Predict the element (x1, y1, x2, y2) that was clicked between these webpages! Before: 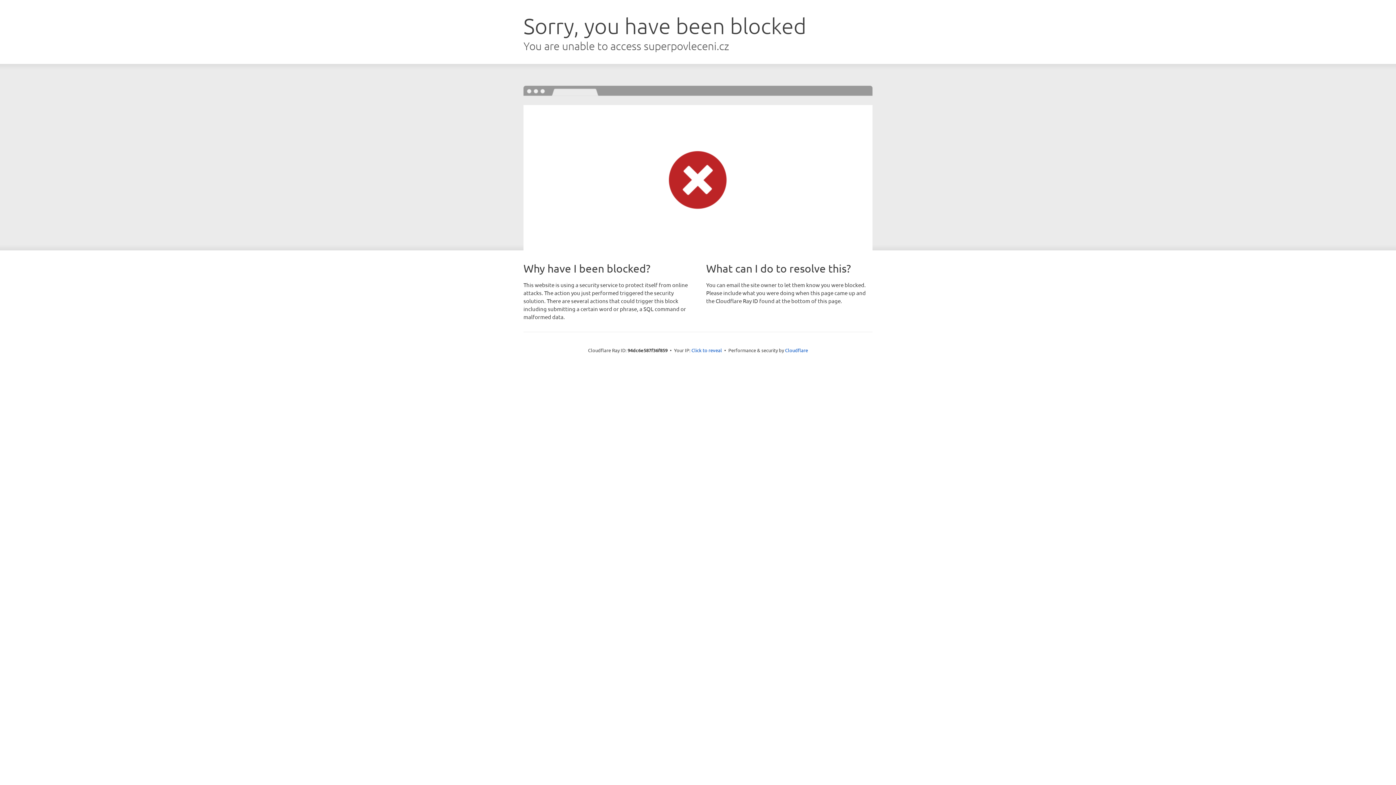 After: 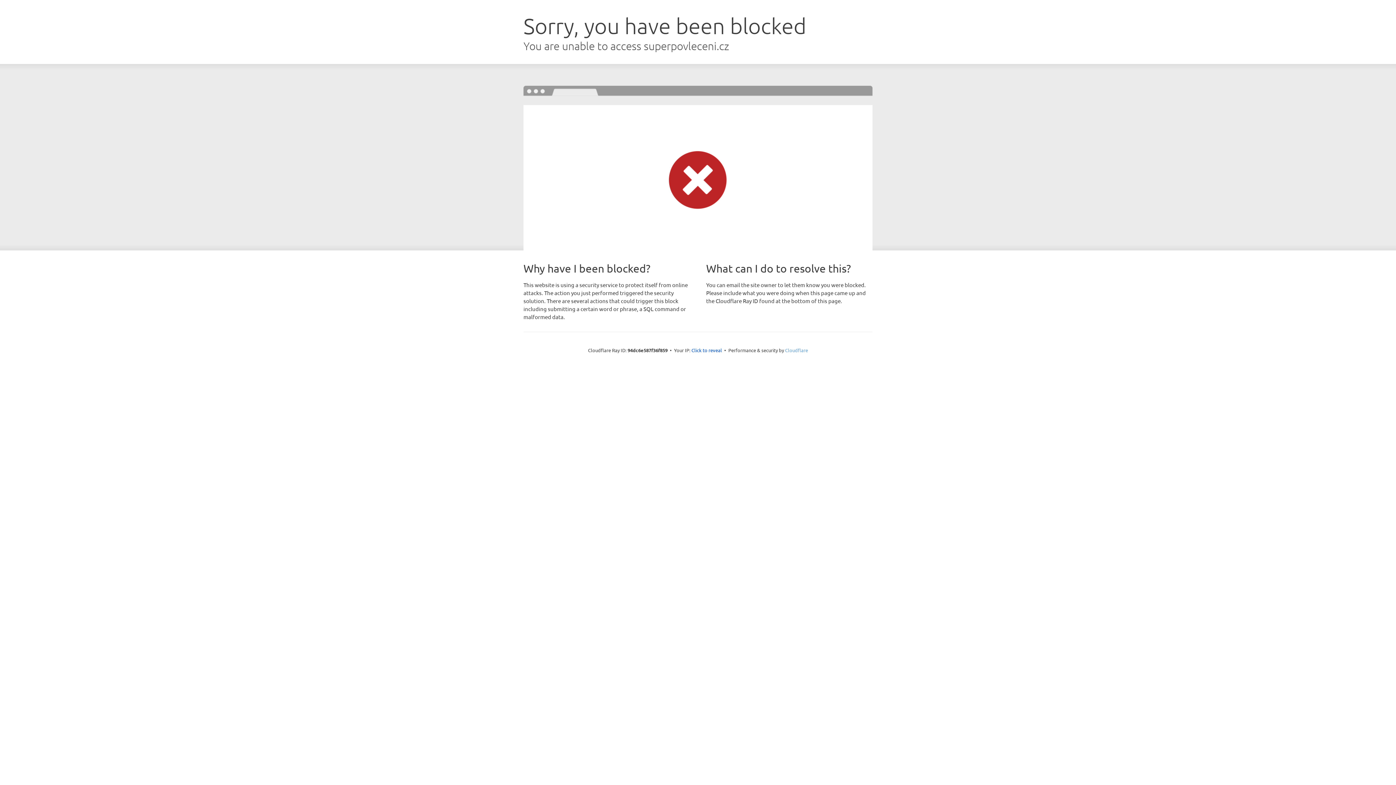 Action: bbox: (785, 347, 808, 353) label: Cloudflare